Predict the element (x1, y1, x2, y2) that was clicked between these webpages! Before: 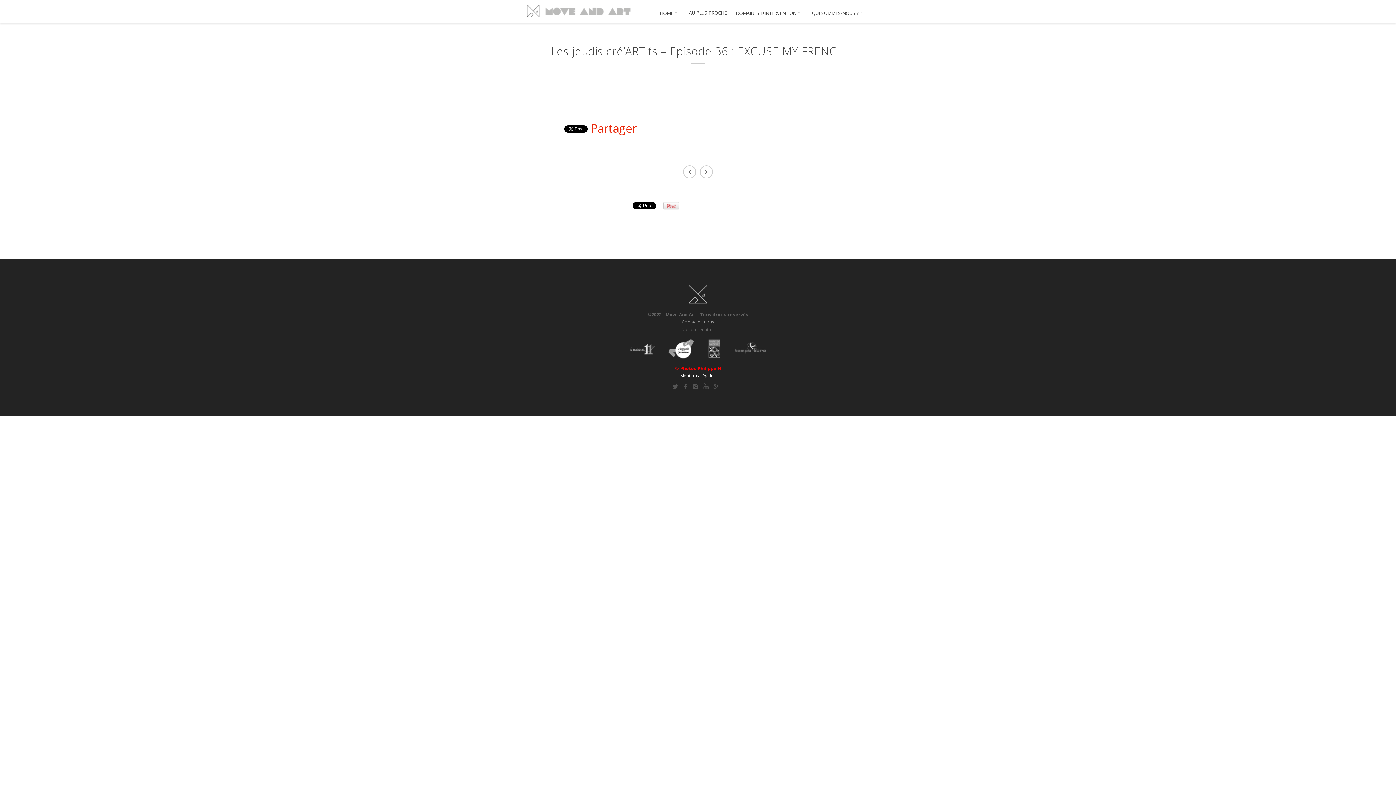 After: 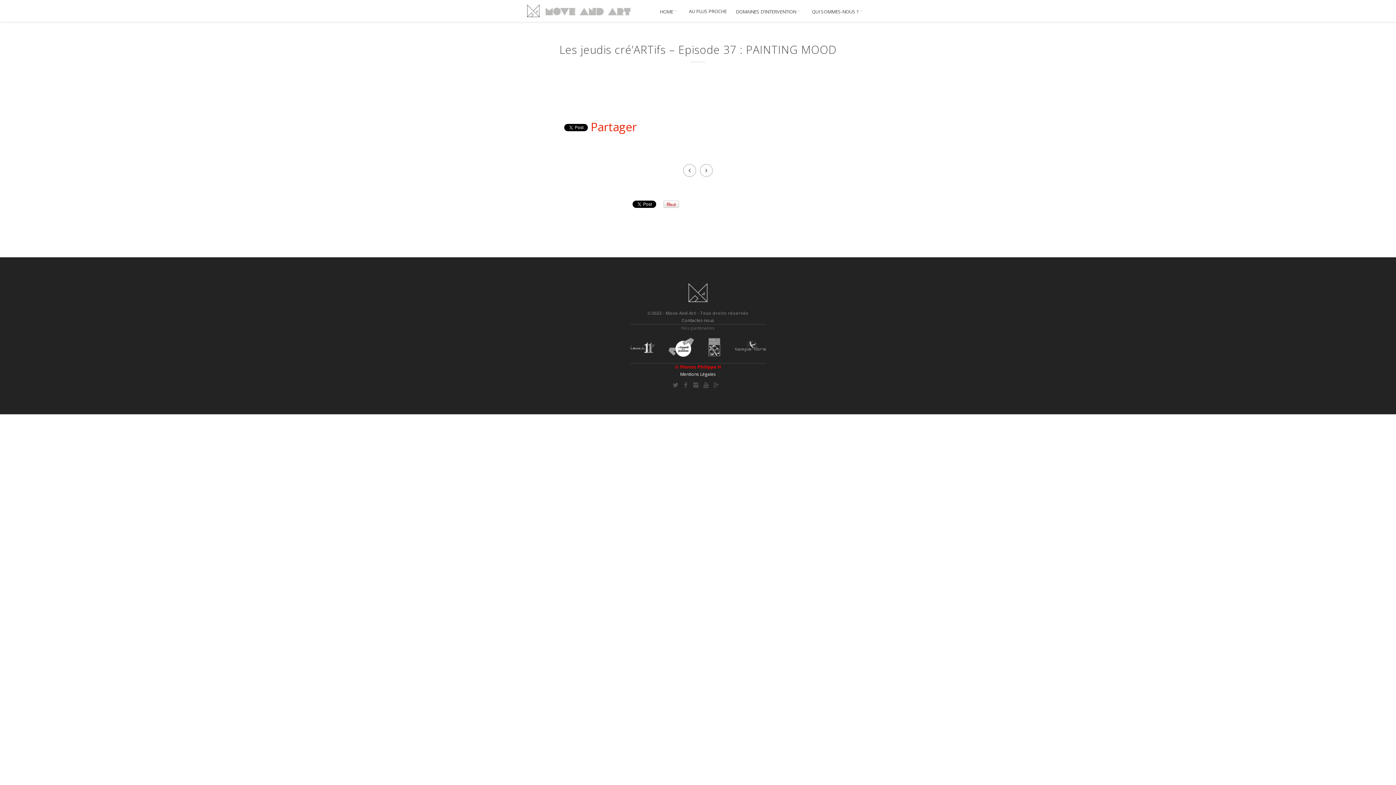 Action: bbox: (700, 165, 713, 178)